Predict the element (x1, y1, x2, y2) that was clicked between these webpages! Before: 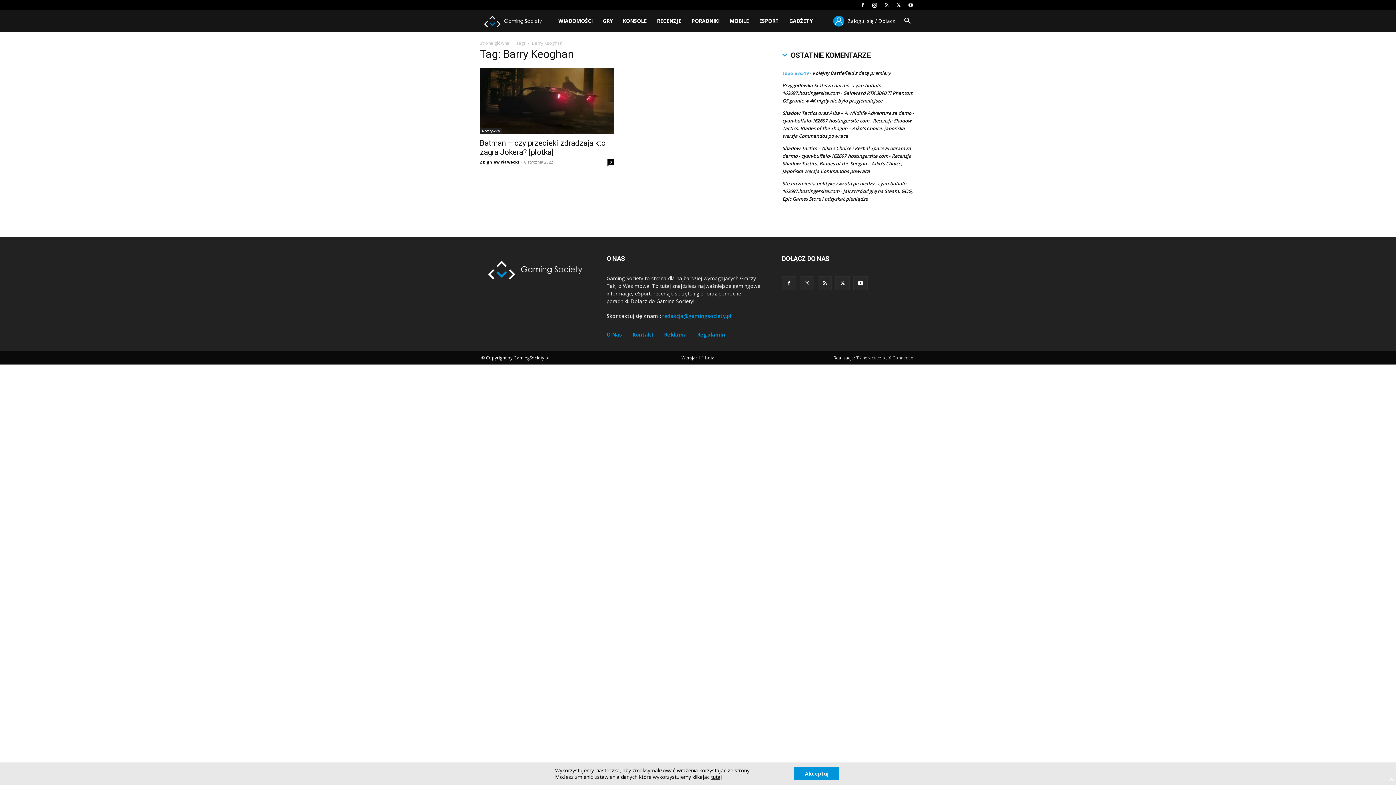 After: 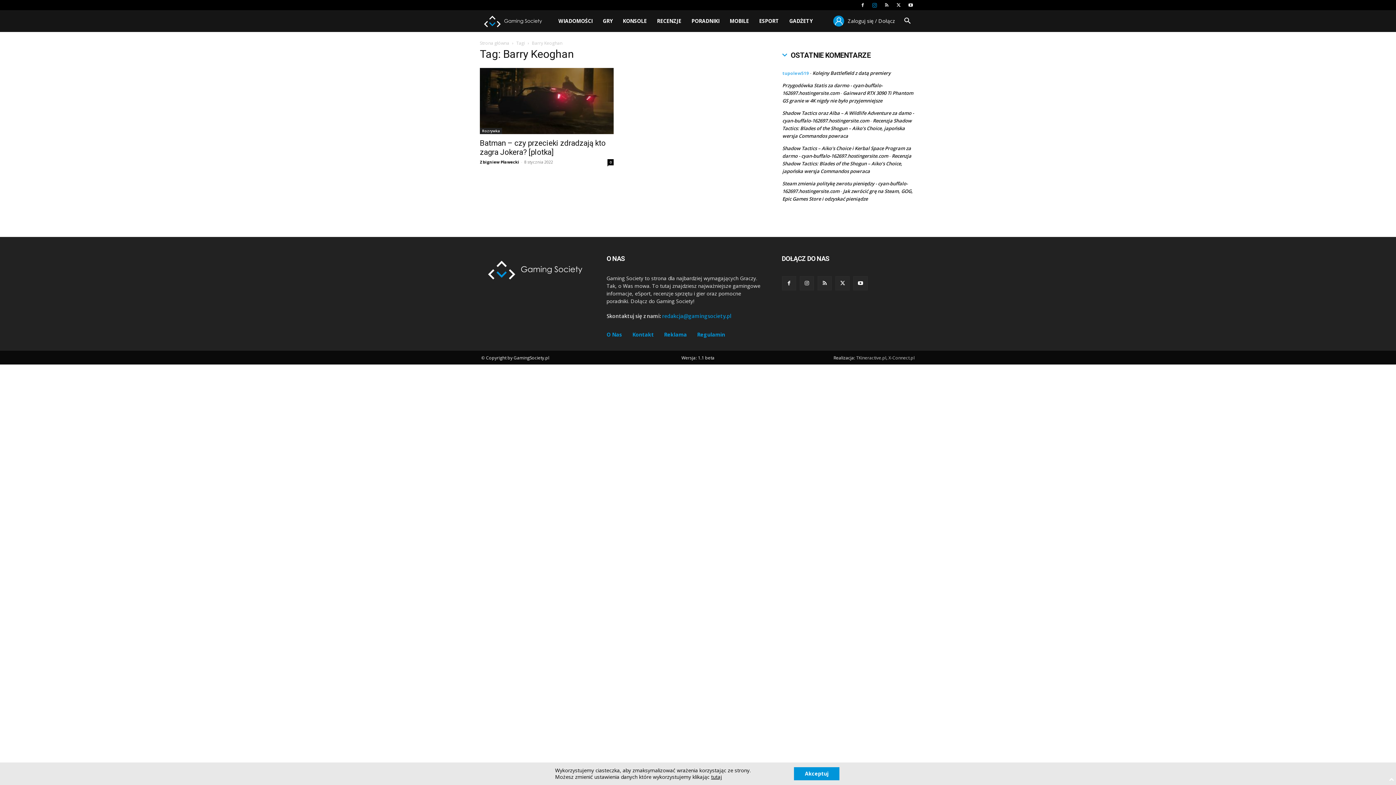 Action: bbox: (869, 0, 880, 10)